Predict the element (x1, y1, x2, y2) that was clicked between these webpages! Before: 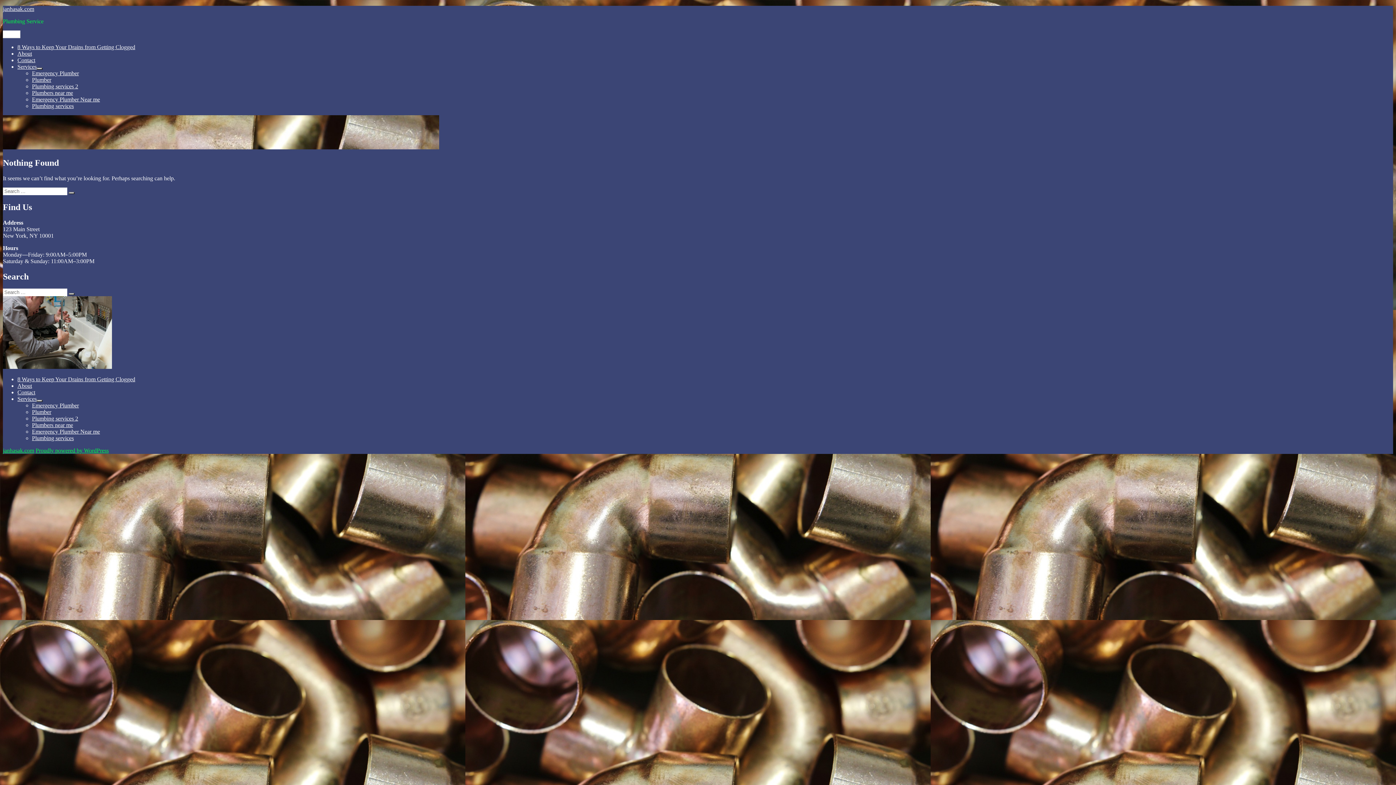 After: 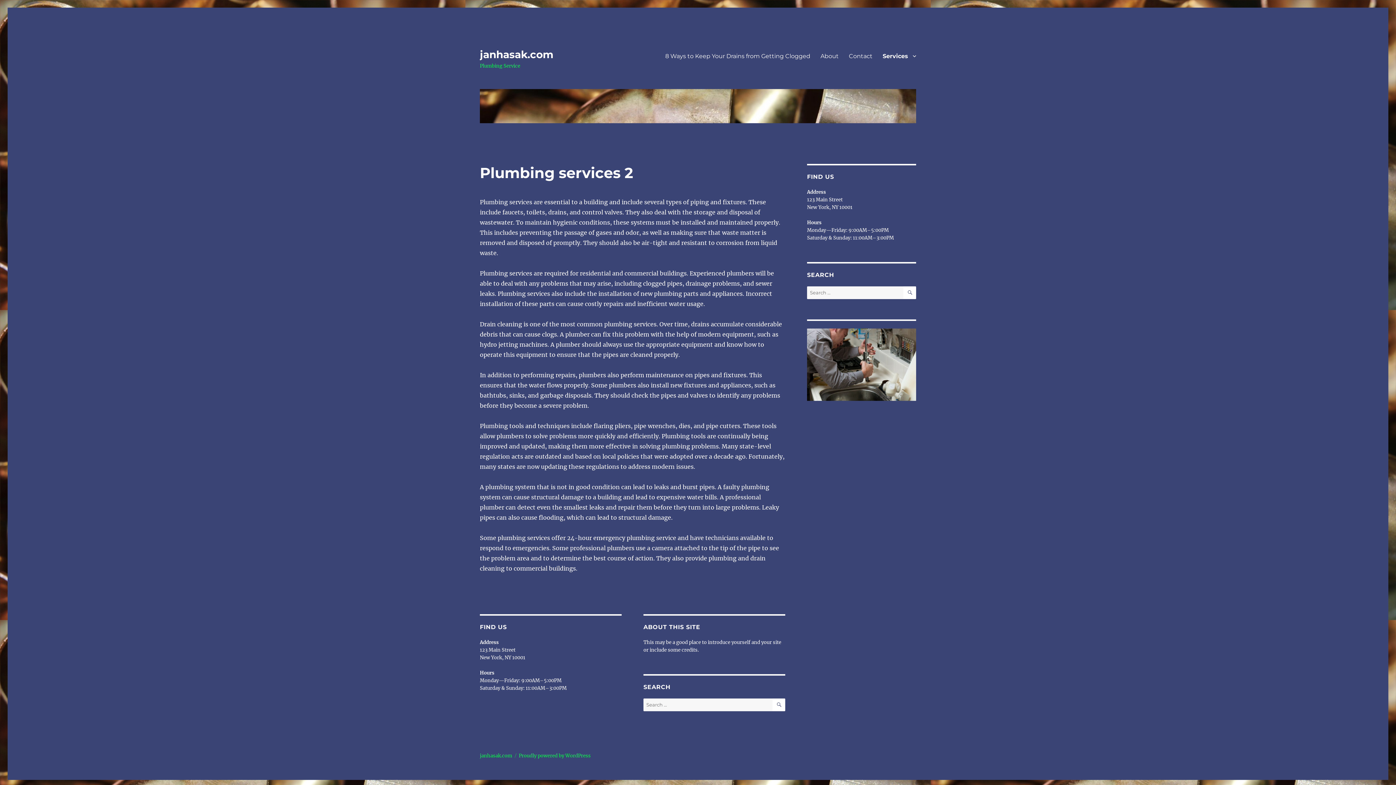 Action: bbox: (32, 415, 78, 421) label: Plumbing services 2